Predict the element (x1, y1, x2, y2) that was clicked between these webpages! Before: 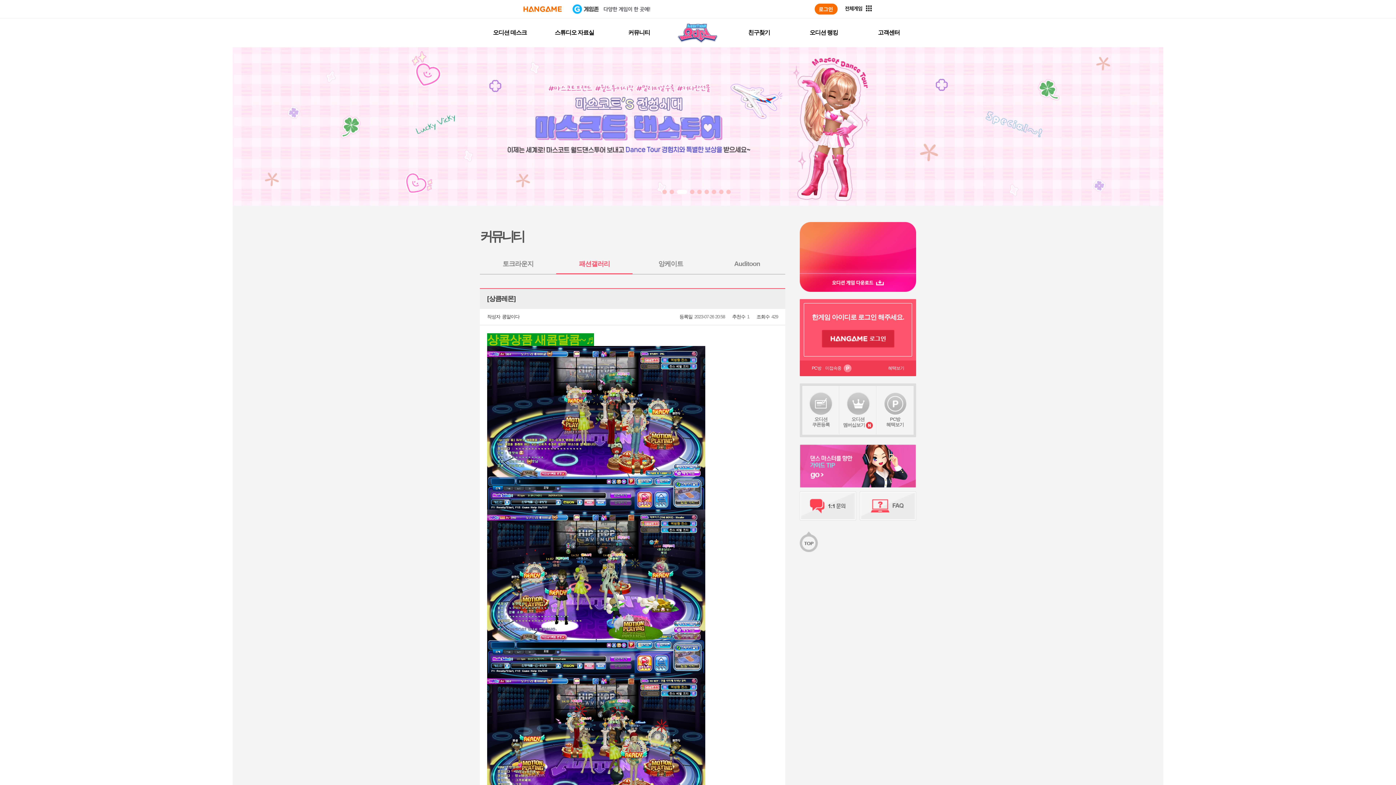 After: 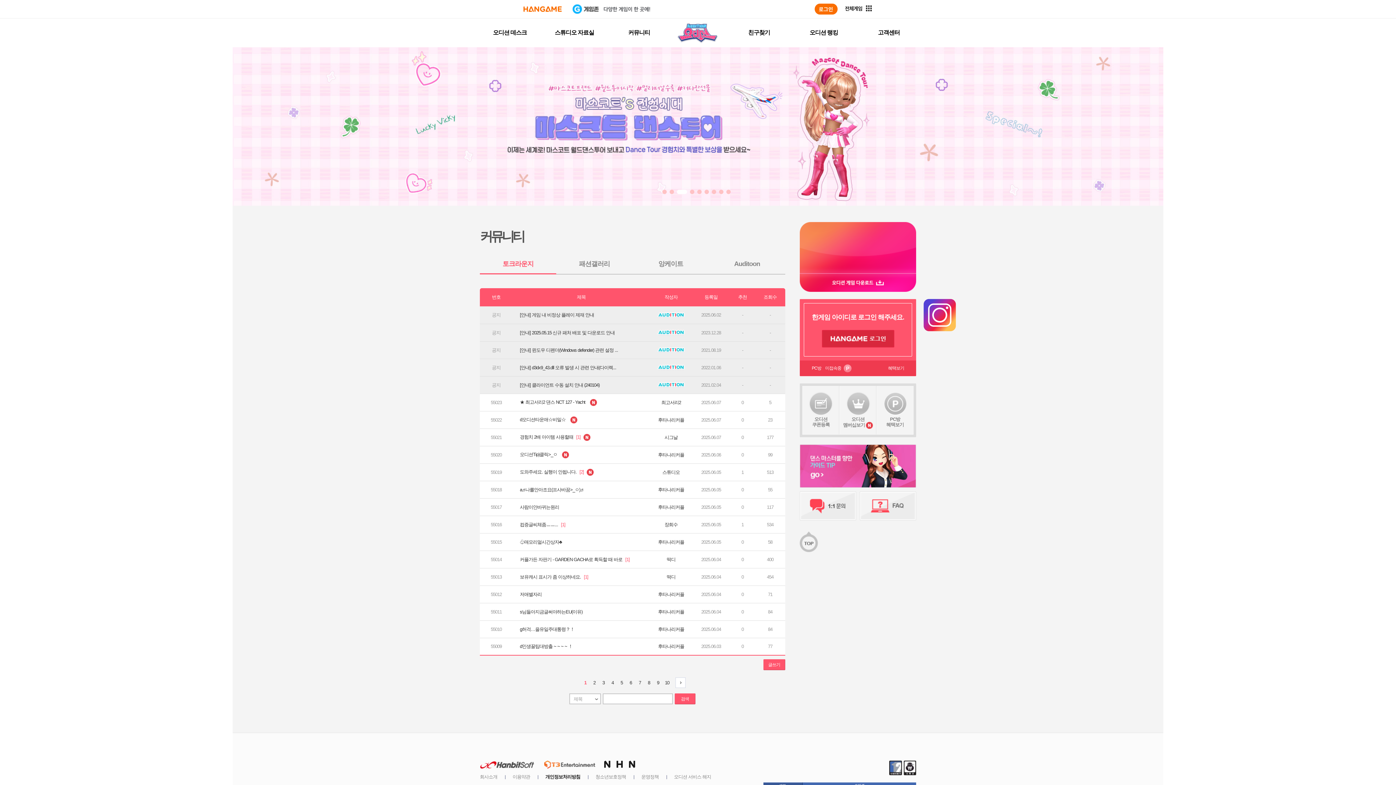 Action: bbox: (480, 260, 556, 274) label: 토크라운지